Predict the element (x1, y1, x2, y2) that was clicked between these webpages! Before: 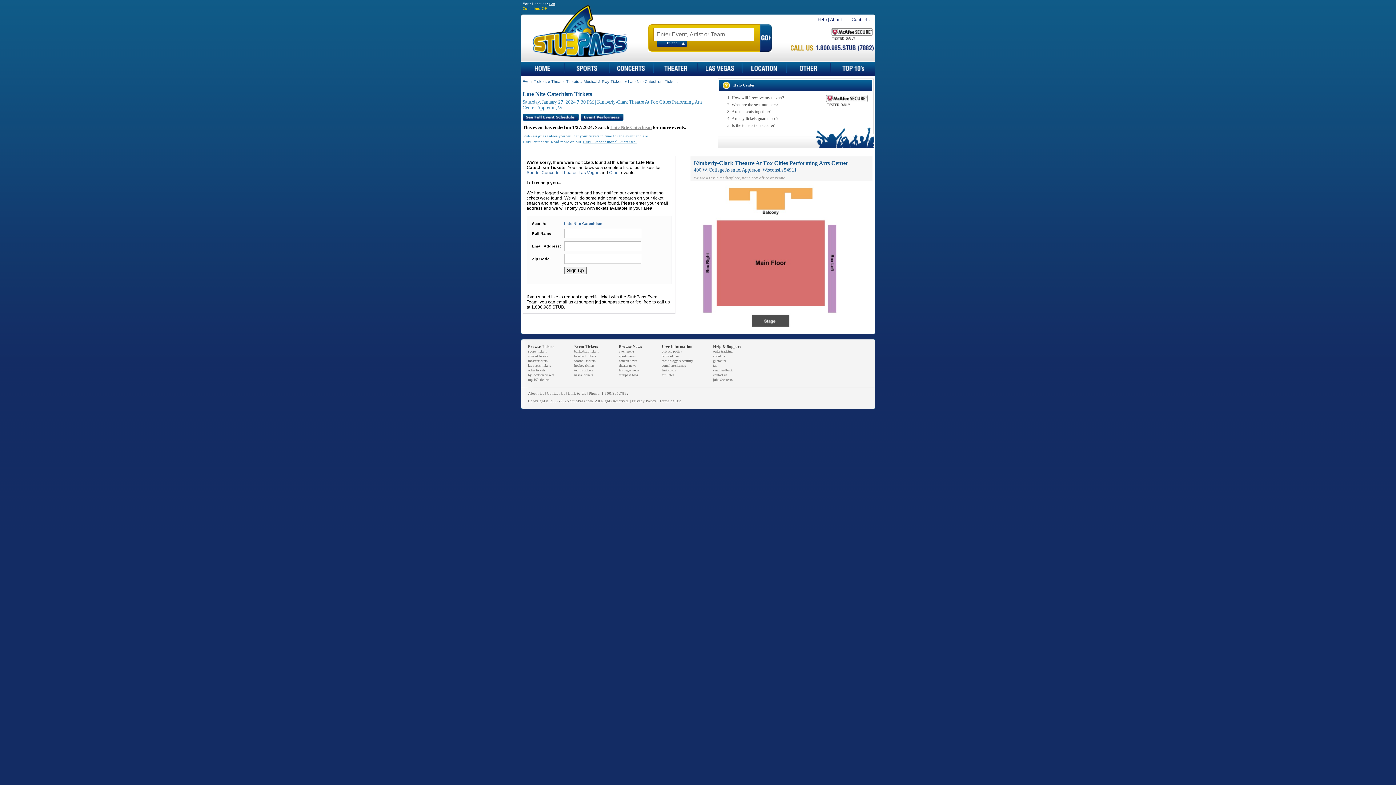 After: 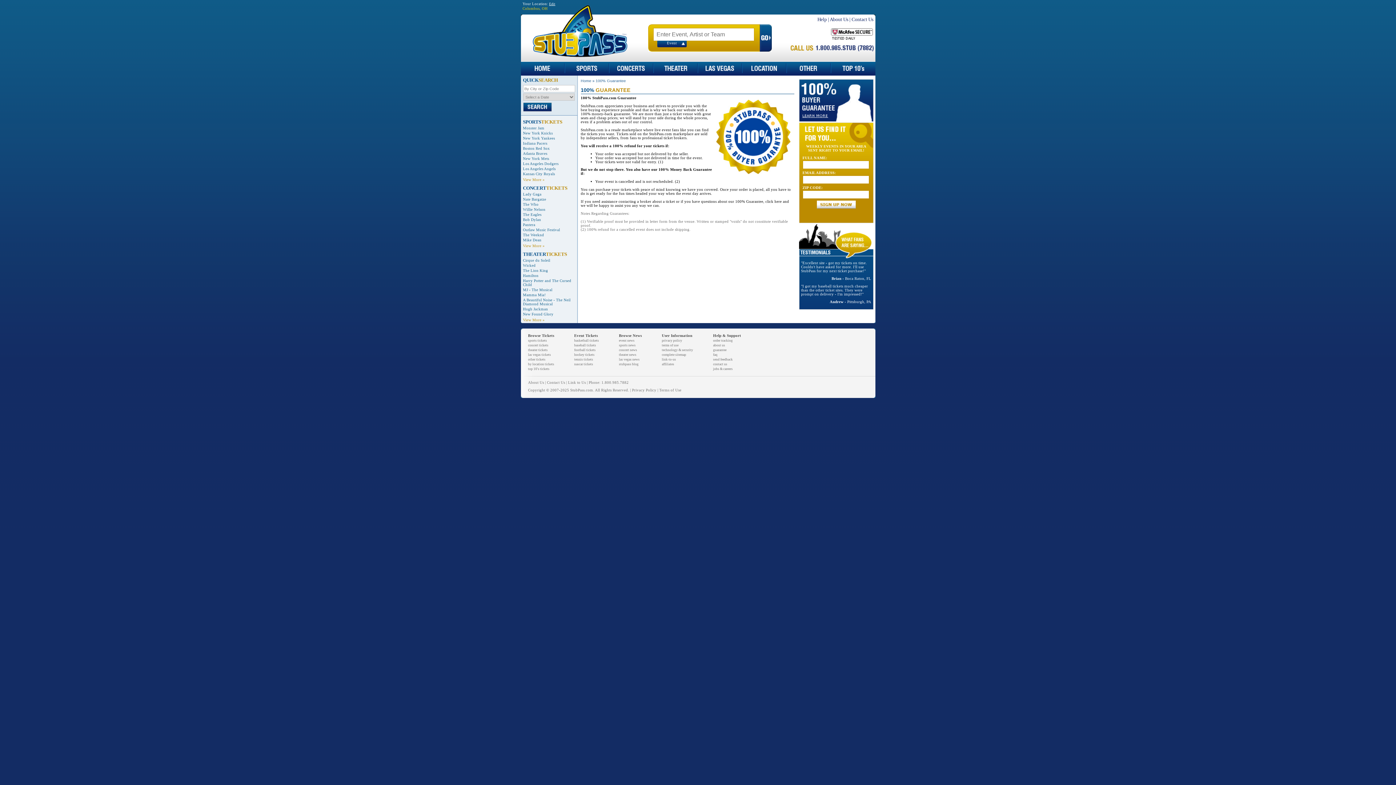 Action: label: guarantee bbox: (713, 359, 726, 362)